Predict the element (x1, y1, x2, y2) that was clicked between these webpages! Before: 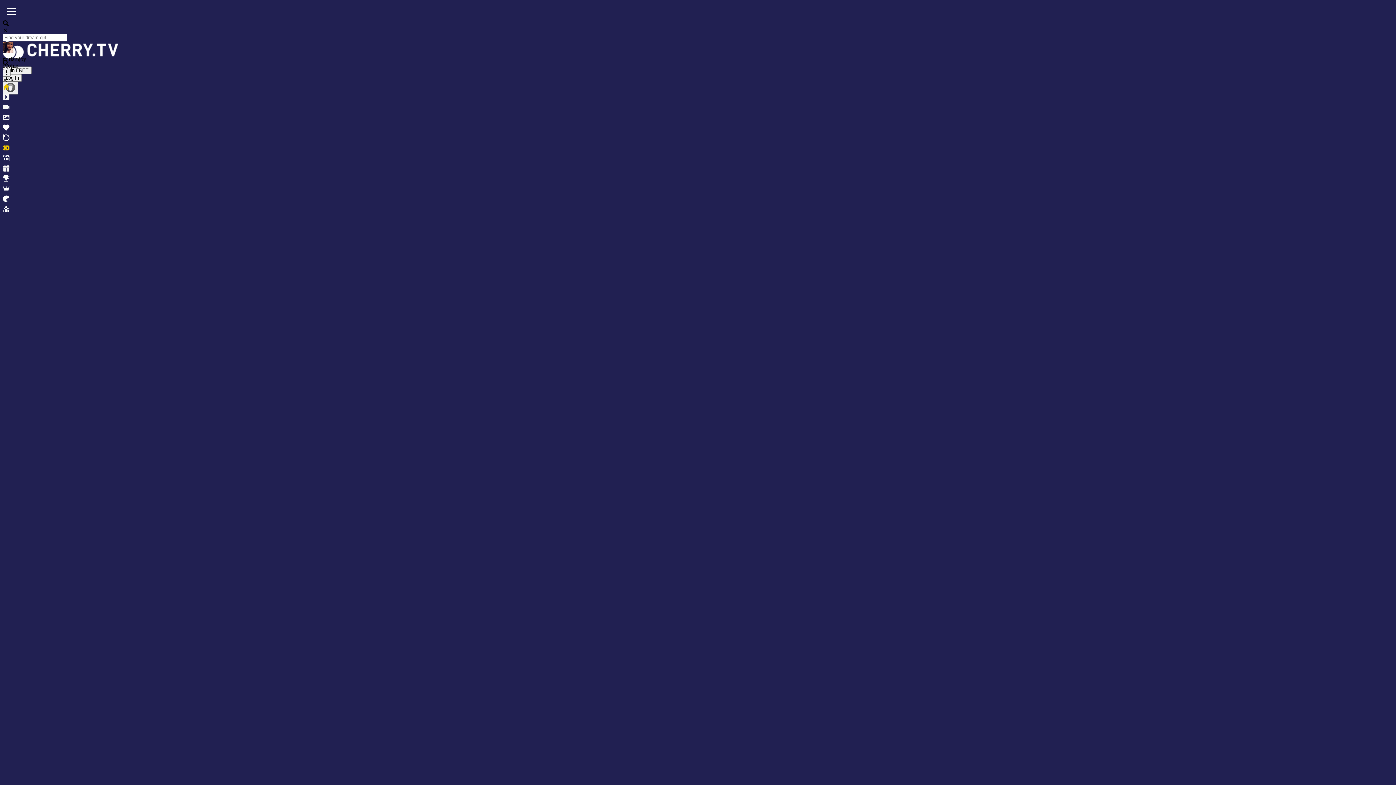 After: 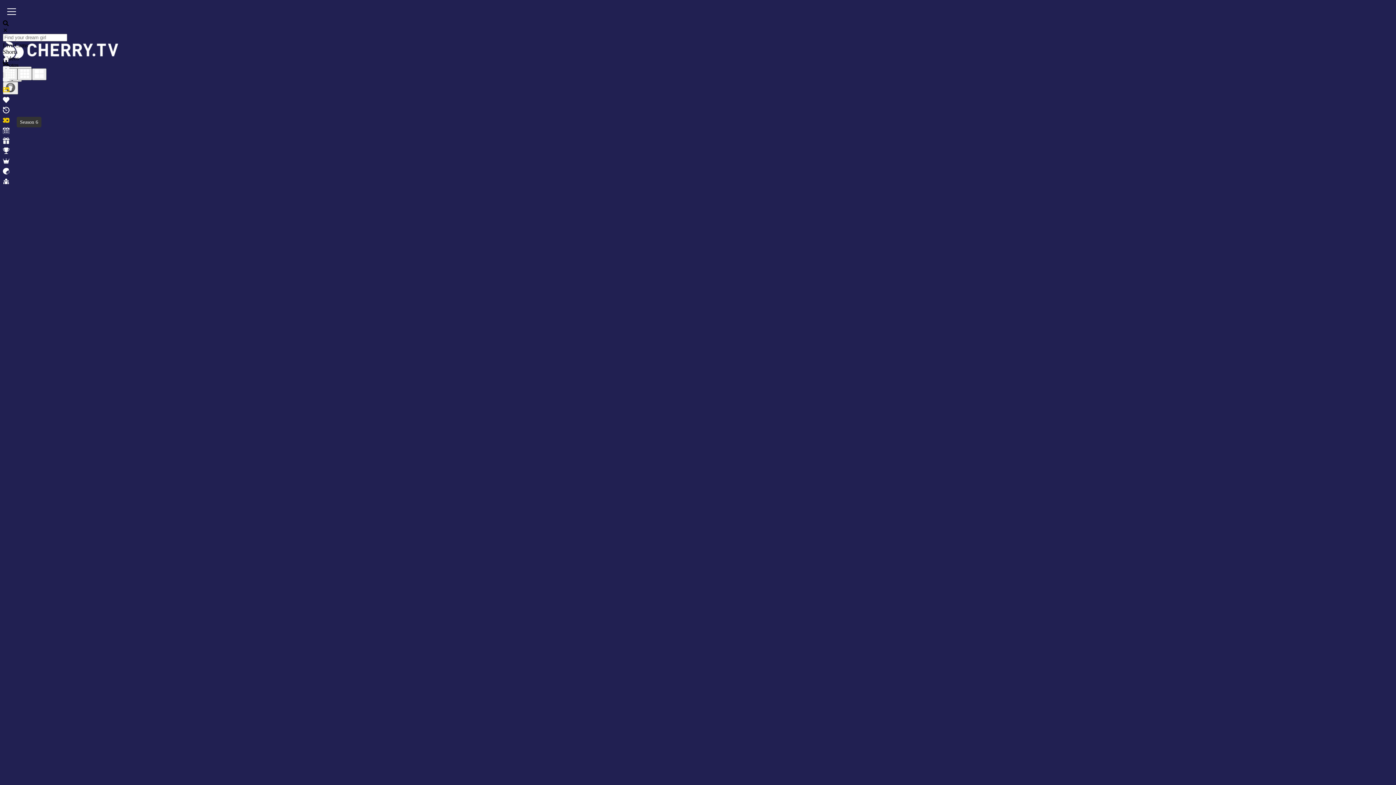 Action: bbox: (2, 114, 1388, 124)